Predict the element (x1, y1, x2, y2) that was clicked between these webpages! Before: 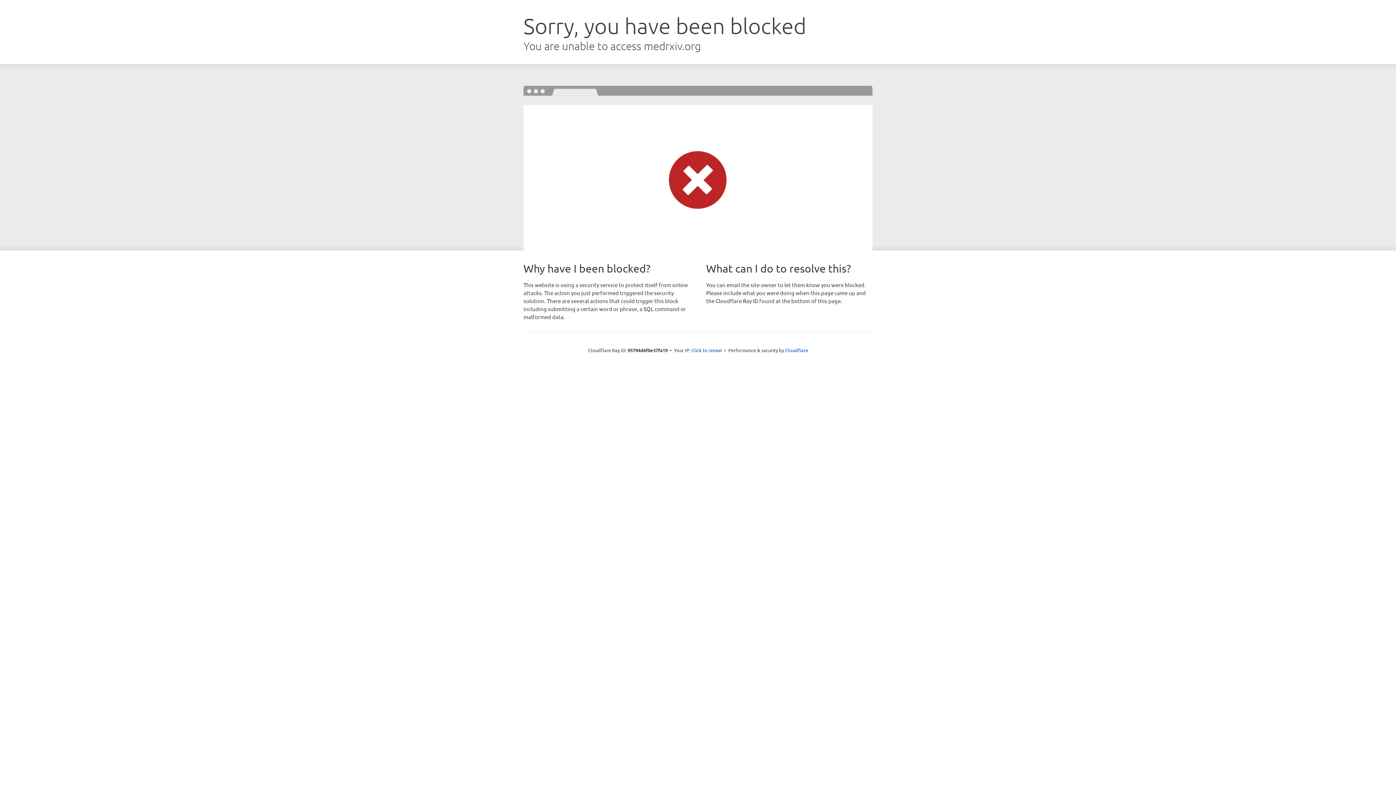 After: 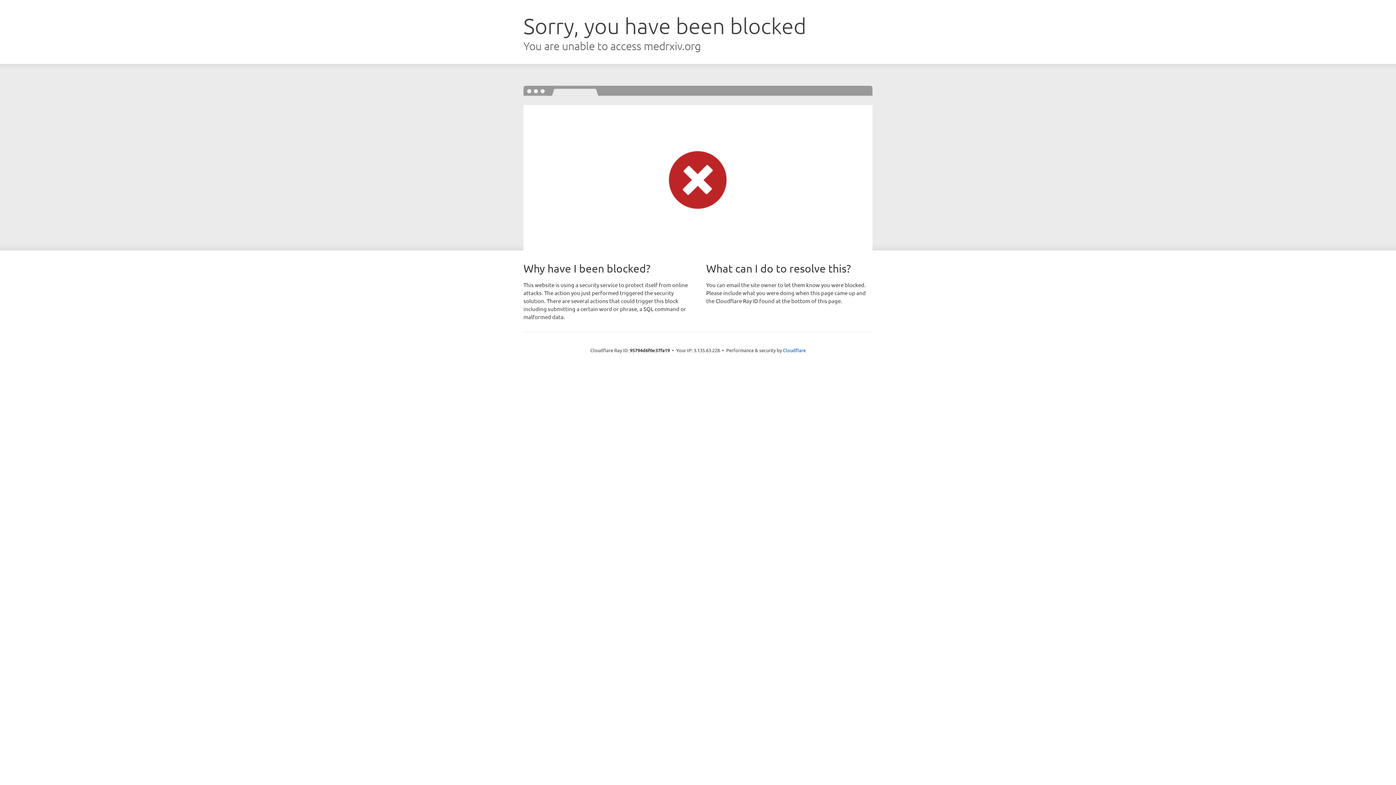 Action: bbox: (691, 346, 722, 353) label: Click to reveal